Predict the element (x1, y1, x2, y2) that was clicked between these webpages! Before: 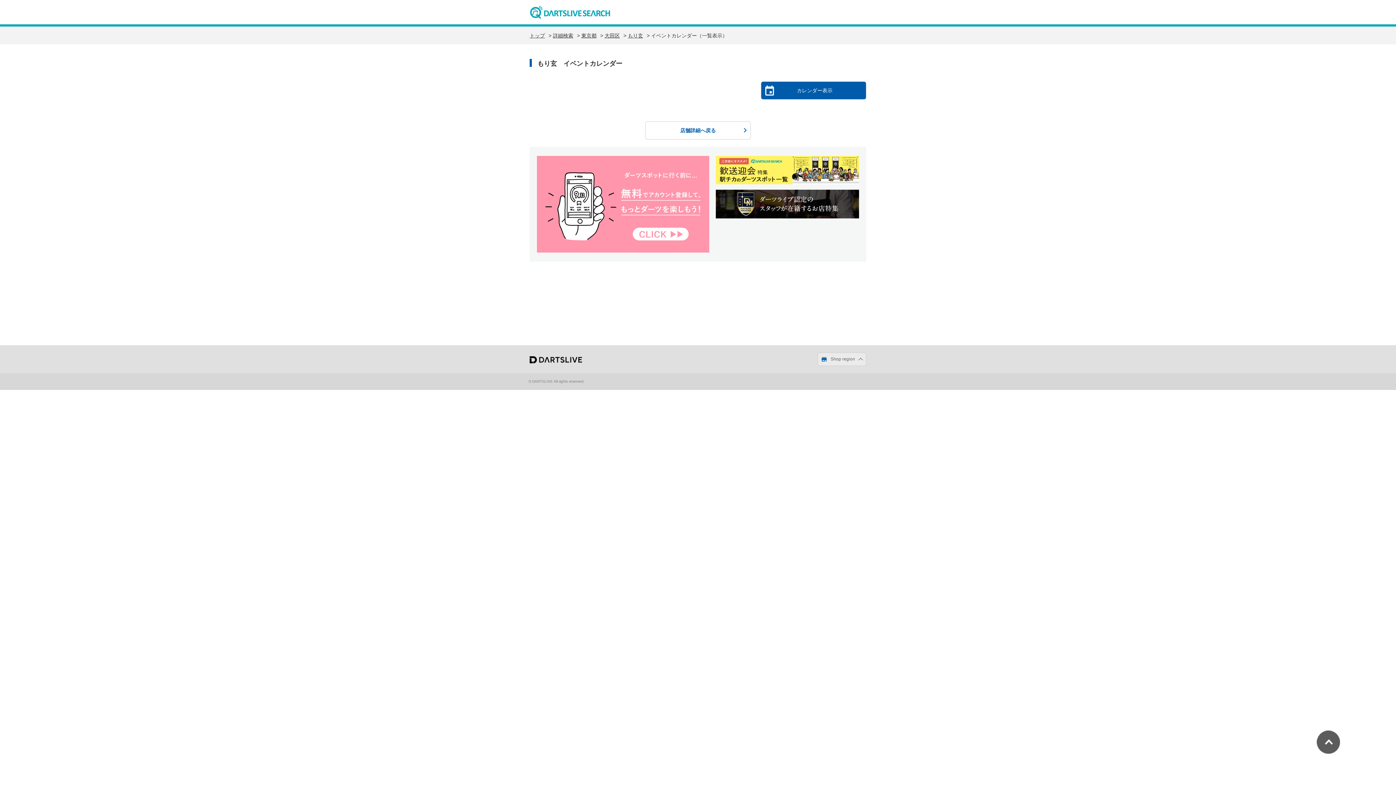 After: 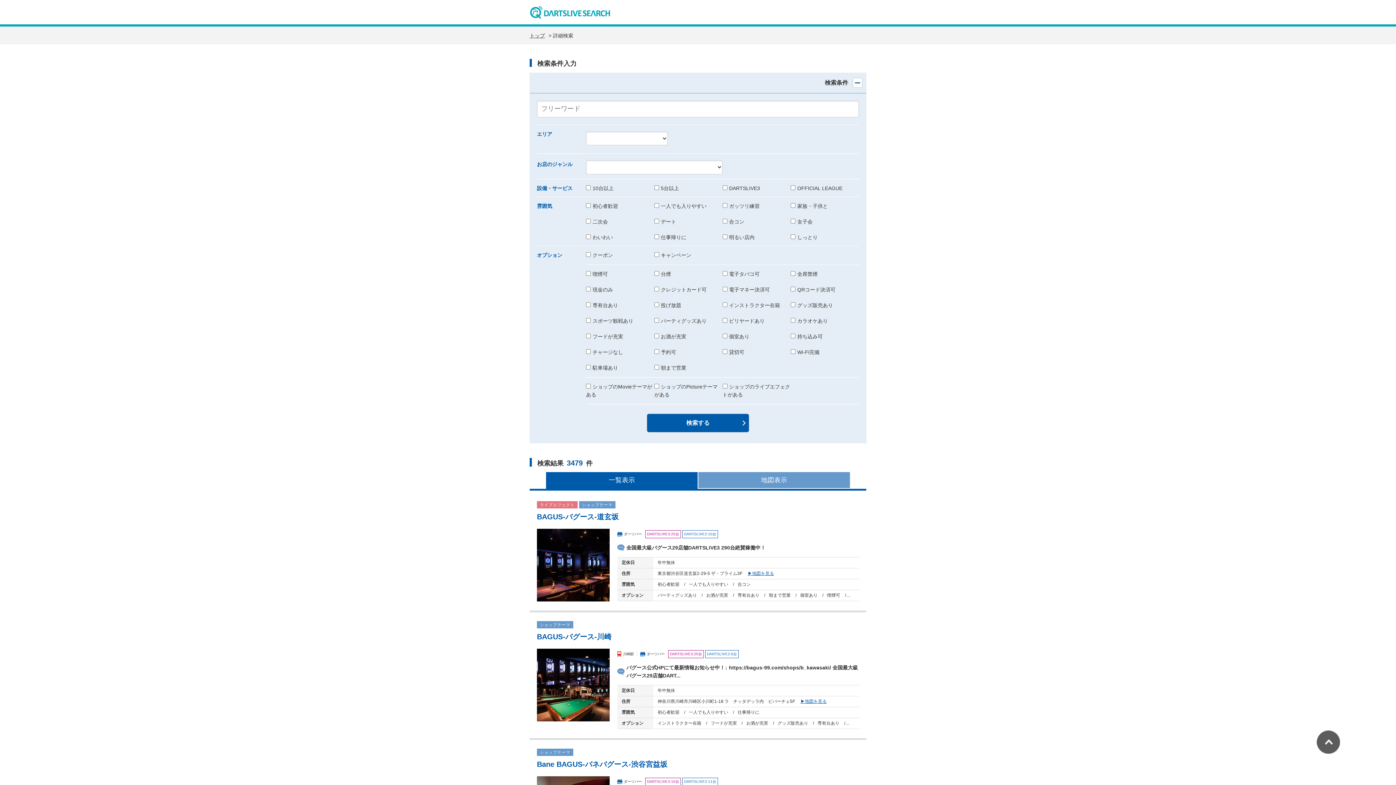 Action: label: 詳細検索 bbox: (553, 32, 573, 38)